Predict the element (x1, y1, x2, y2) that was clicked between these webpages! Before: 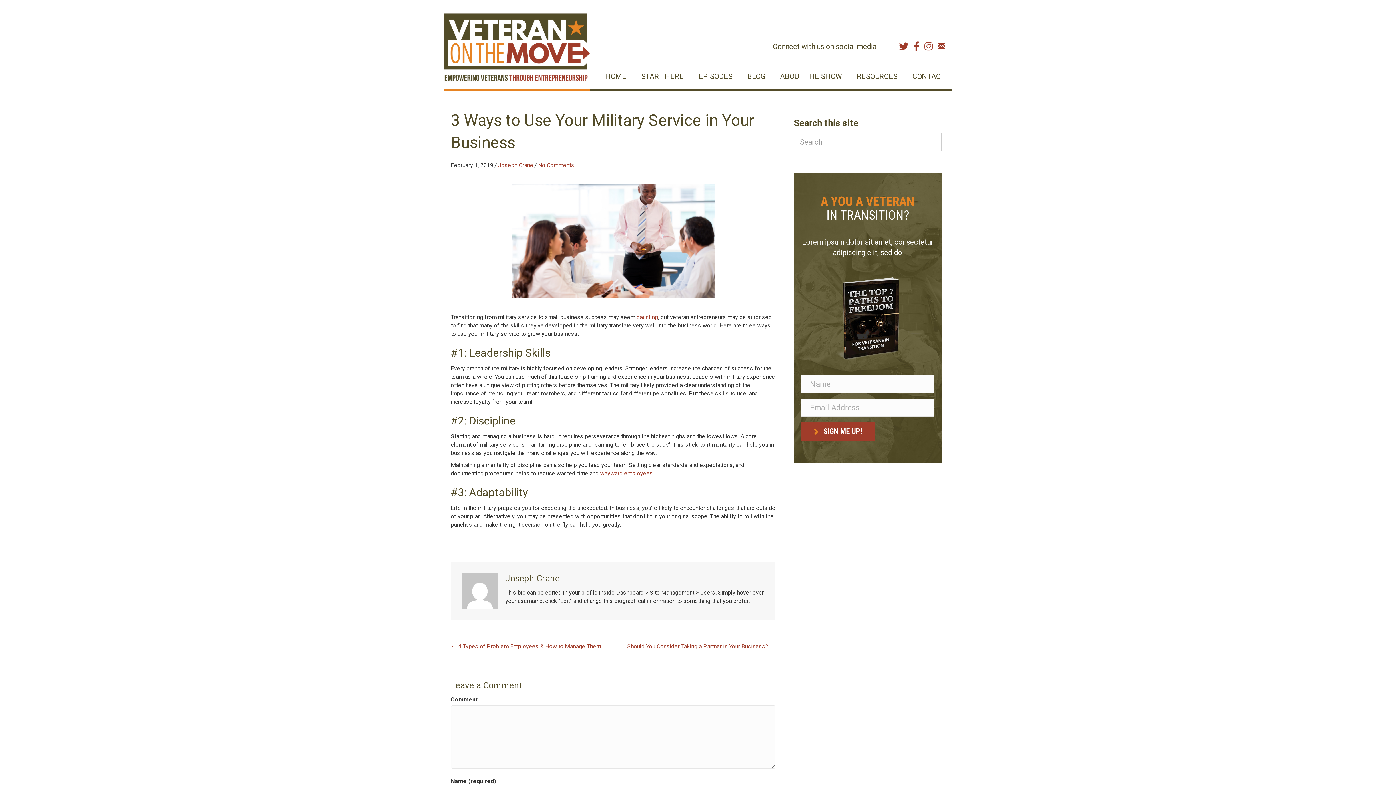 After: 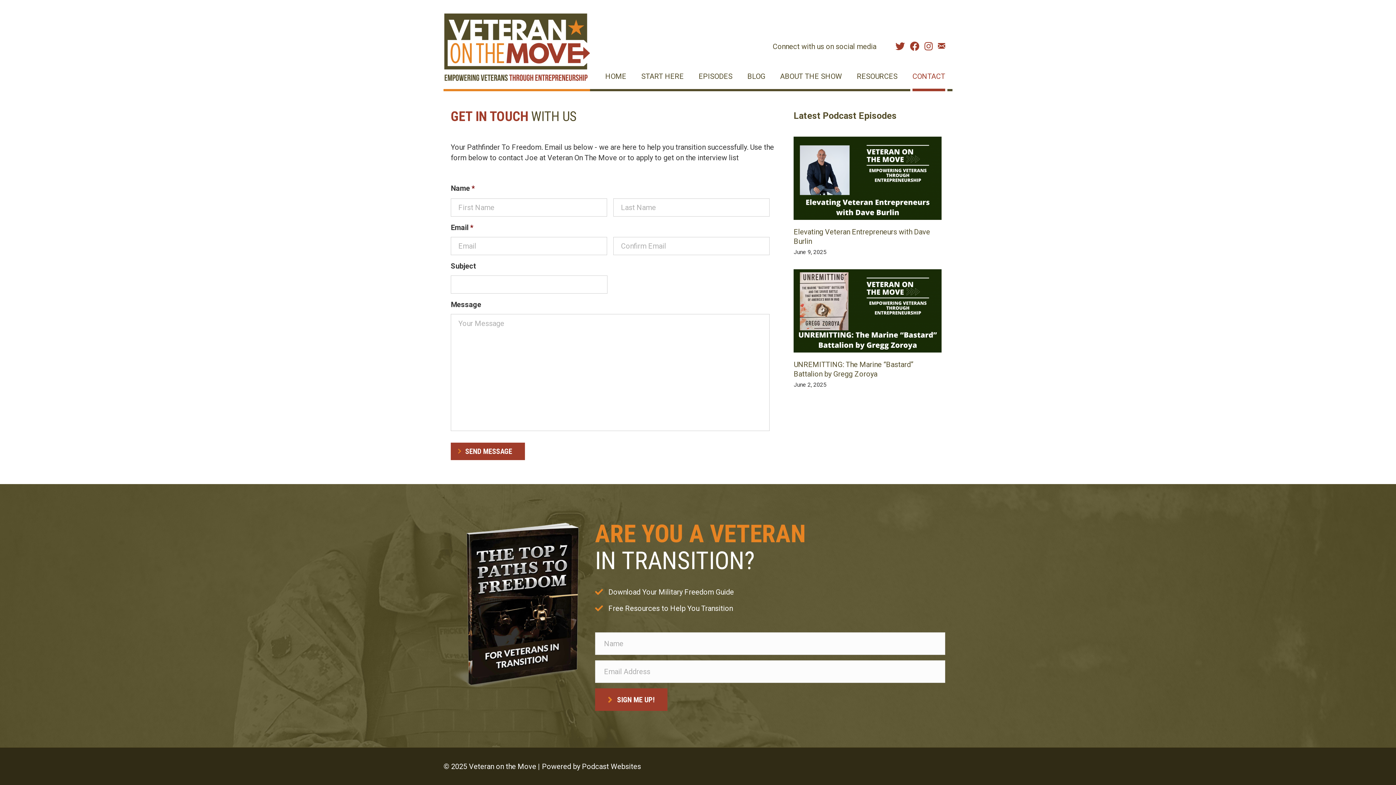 Action: bbox: (910, 63, 947, 88) label: CONTACT